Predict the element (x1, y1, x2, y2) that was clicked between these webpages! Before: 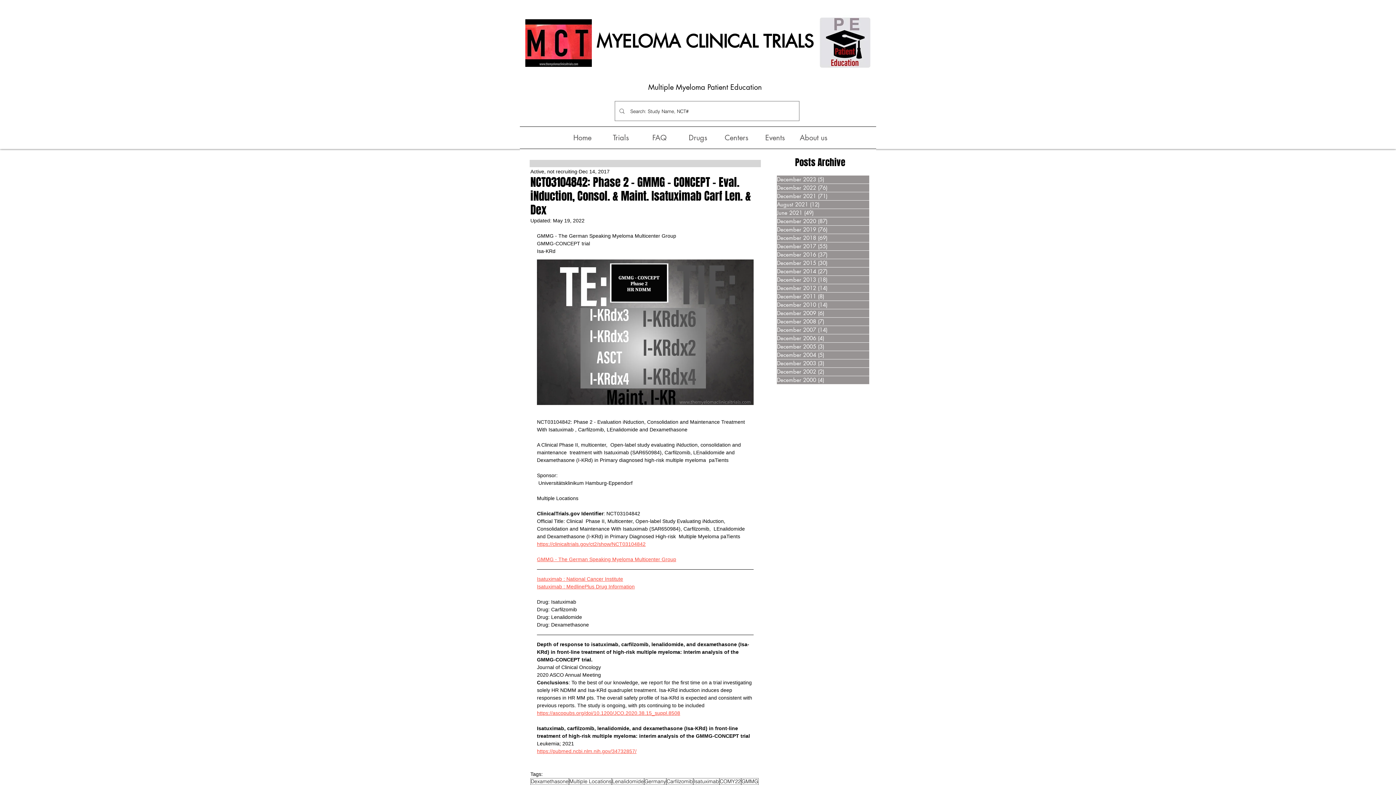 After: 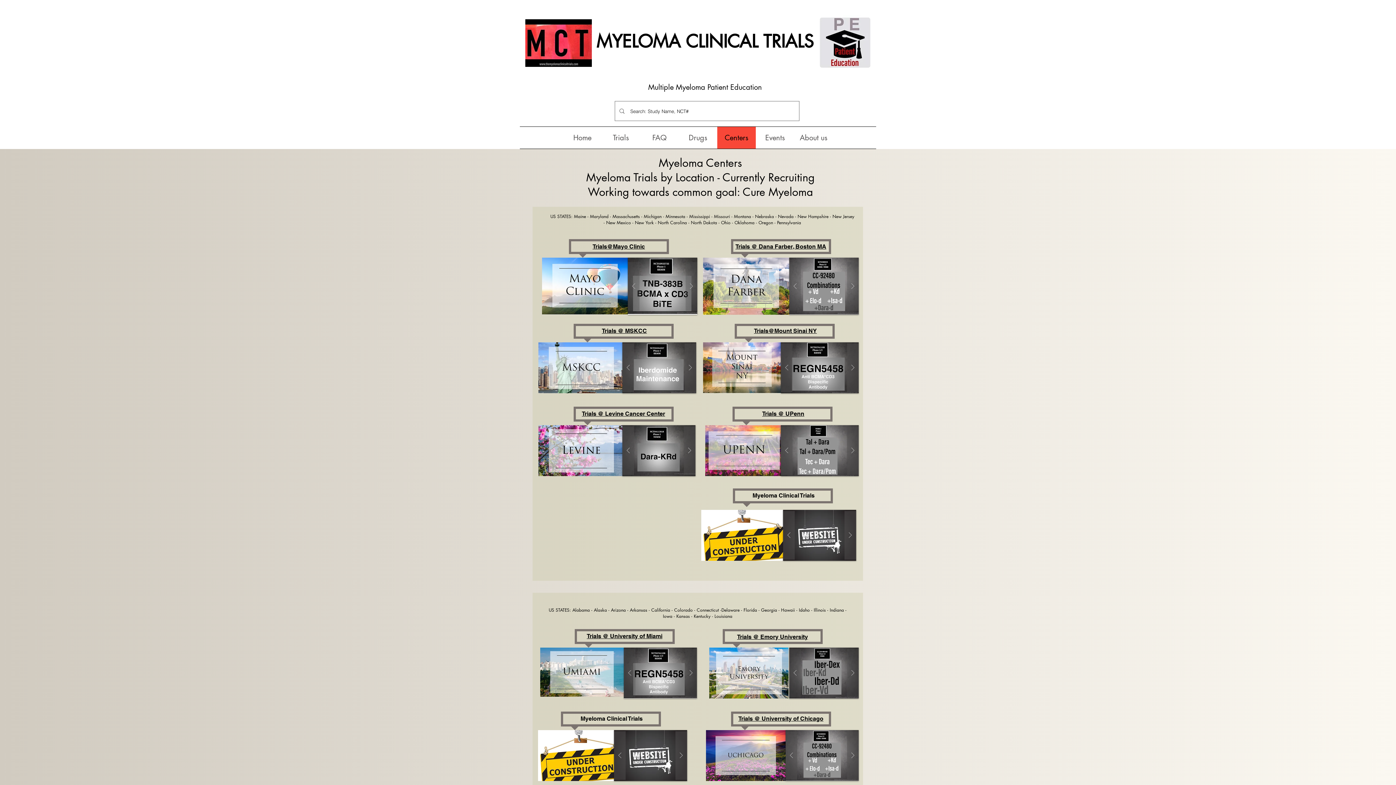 Action: bbox: (717, 126, 756, 148) label: Centers